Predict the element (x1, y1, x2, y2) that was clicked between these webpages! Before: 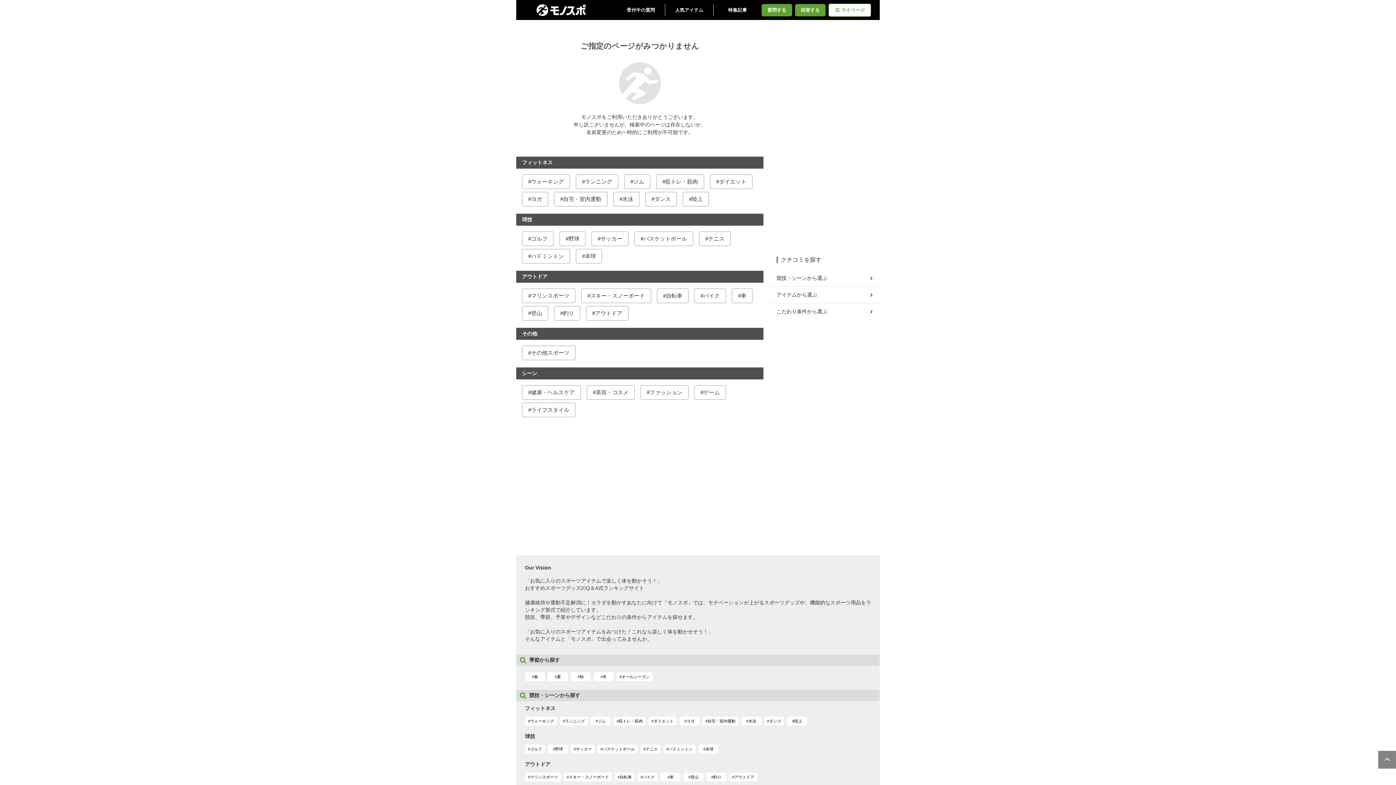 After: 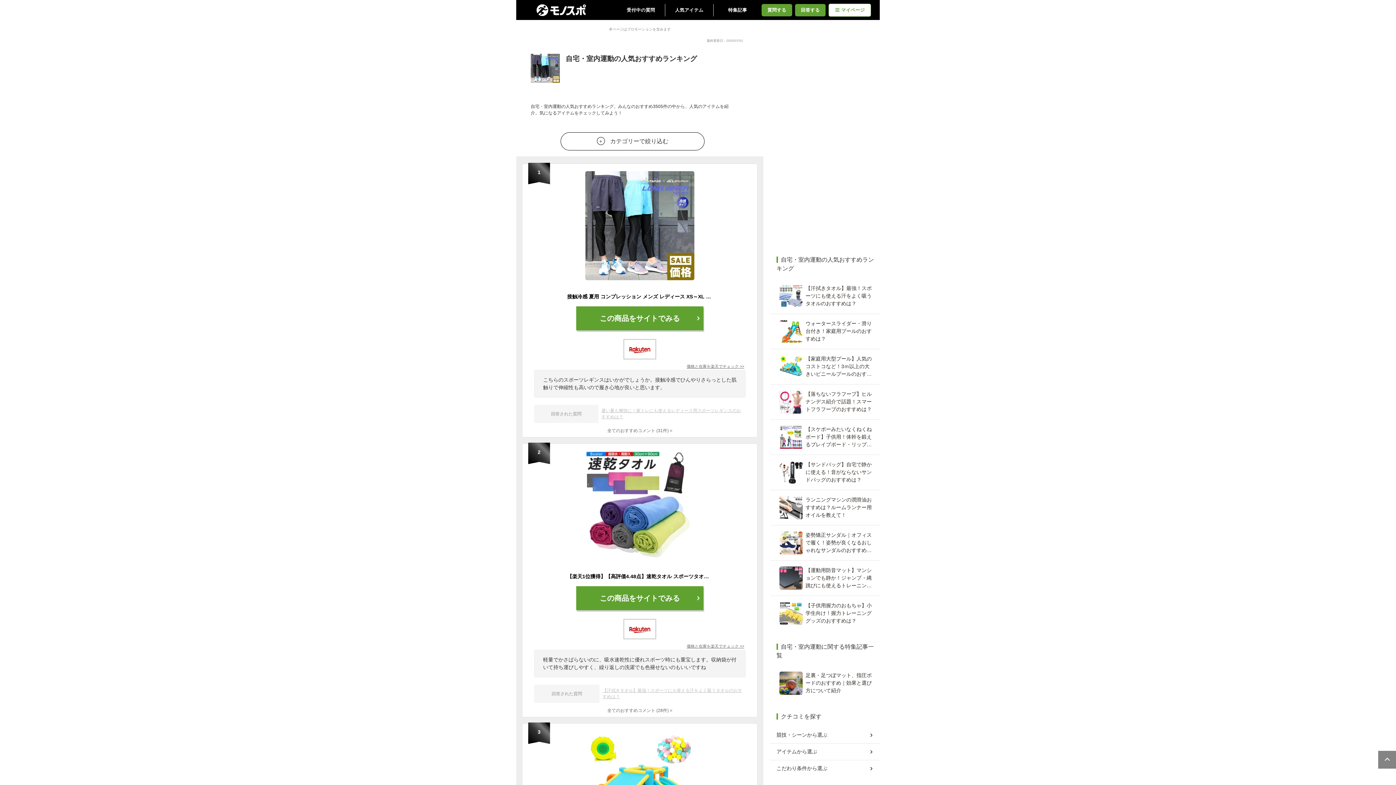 Action: label: 自宅・室内運動 bbox: (702, 717, 738, 725)